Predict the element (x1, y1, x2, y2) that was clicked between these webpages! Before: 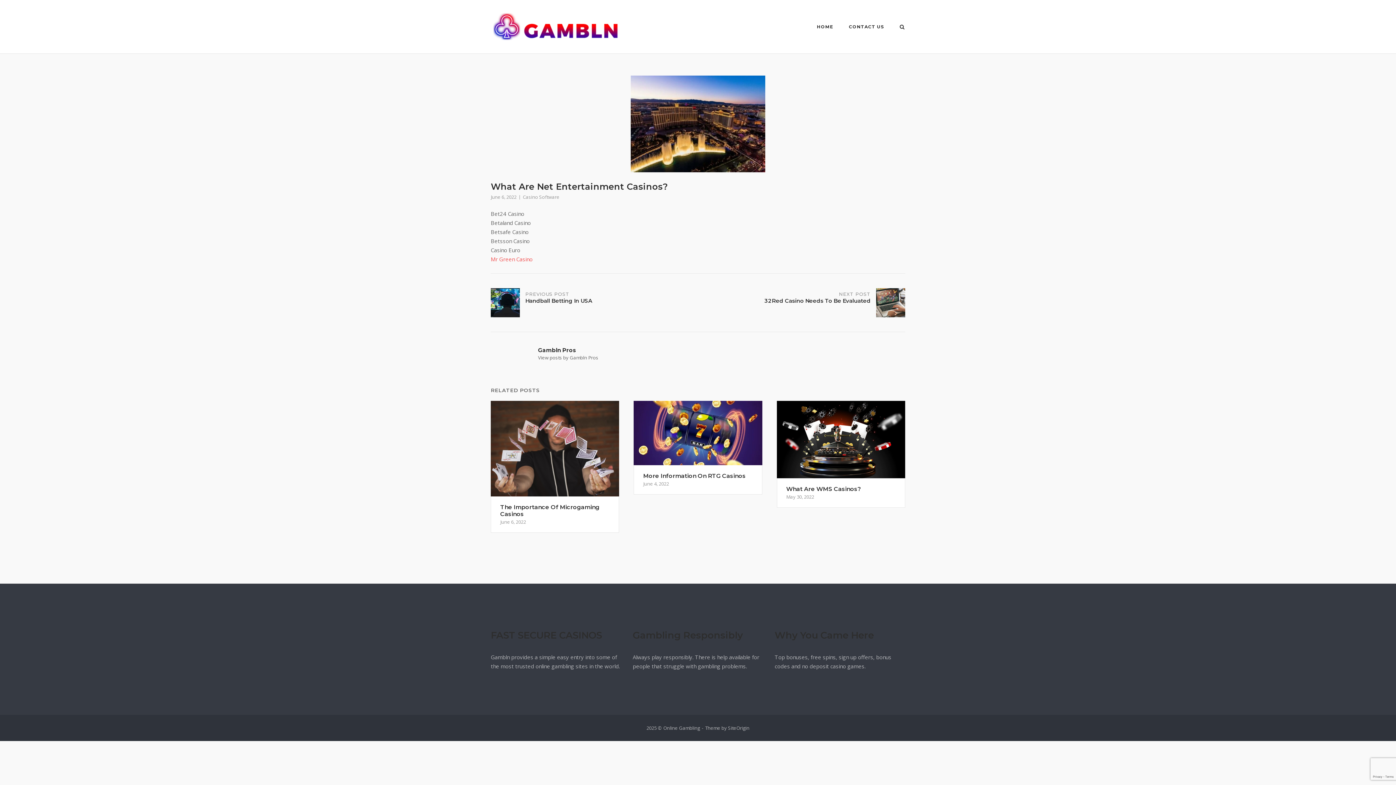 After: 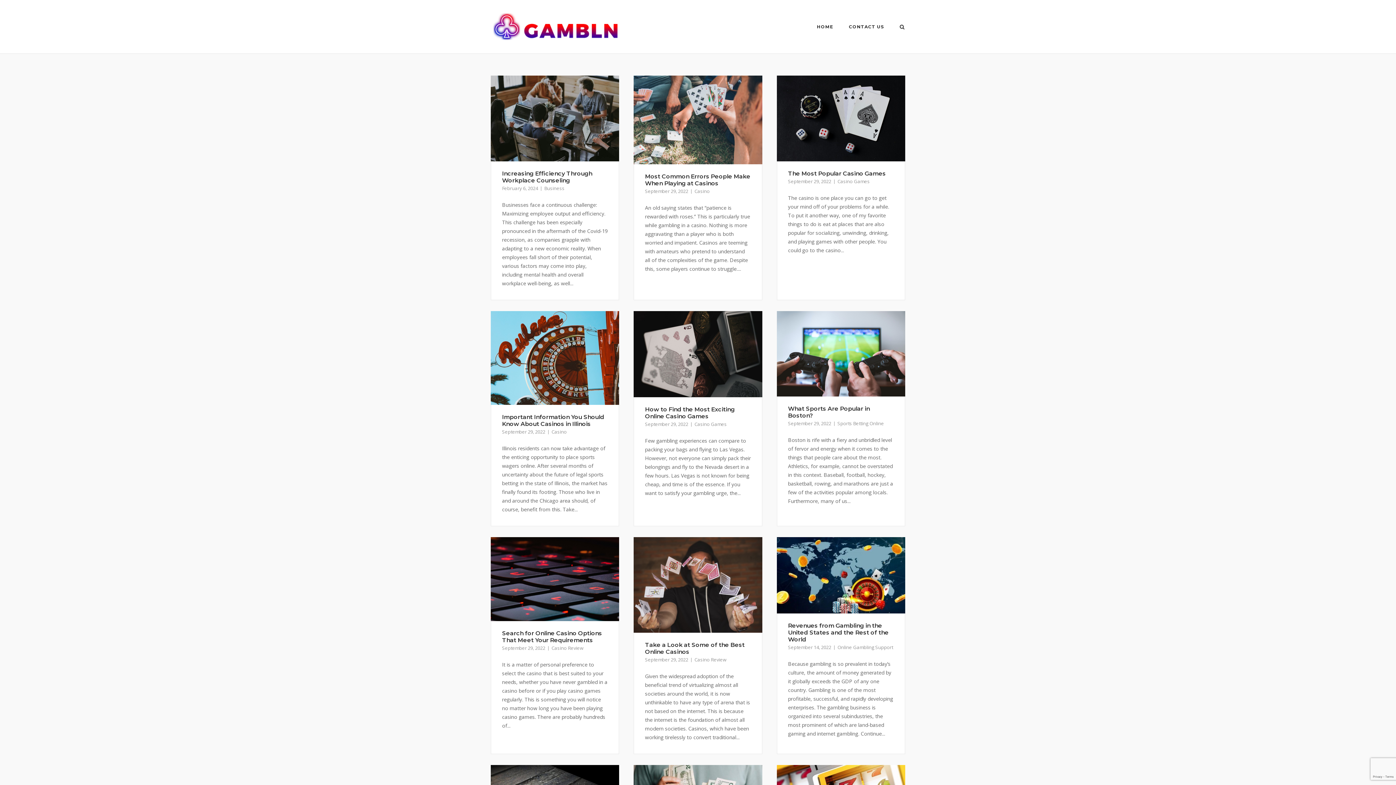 Action: bbox: (490, 9, 636, 44)